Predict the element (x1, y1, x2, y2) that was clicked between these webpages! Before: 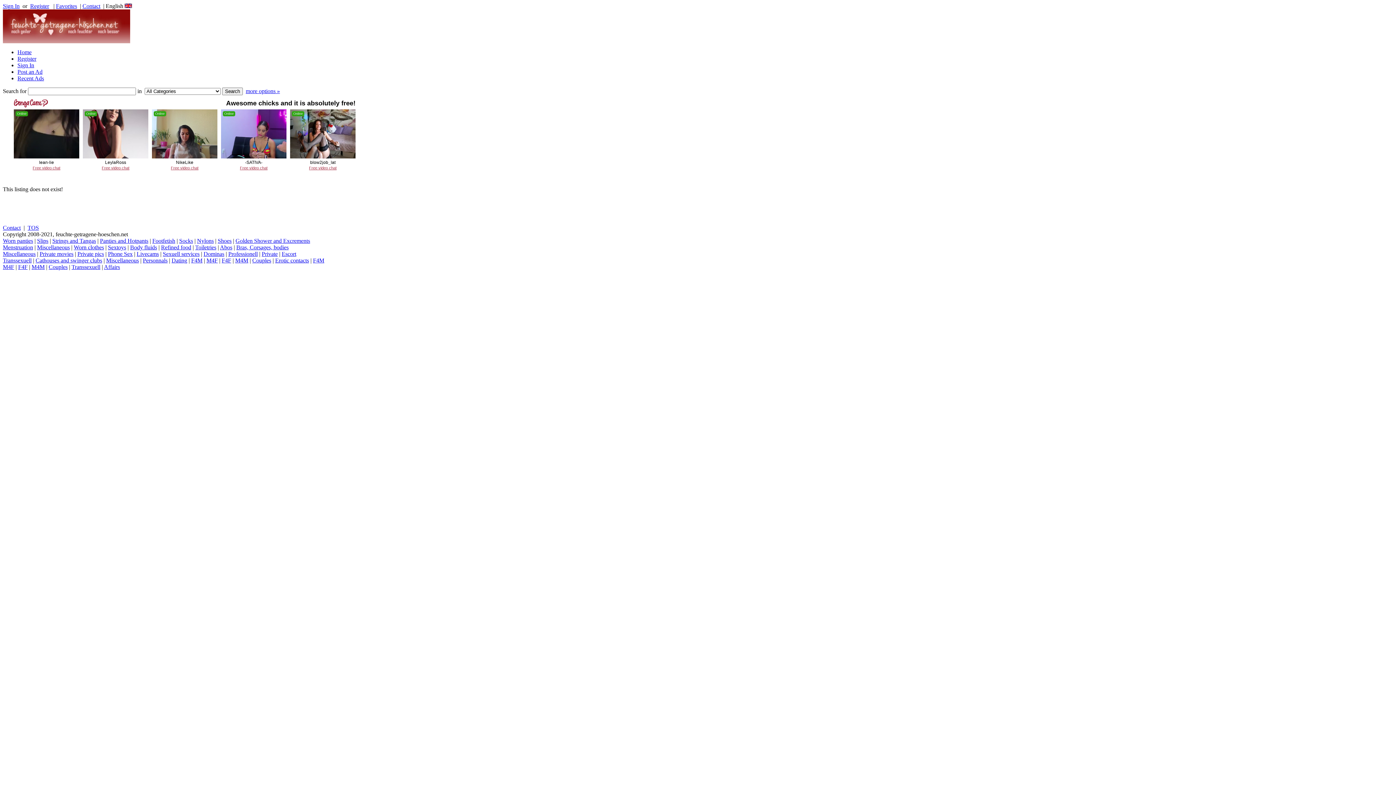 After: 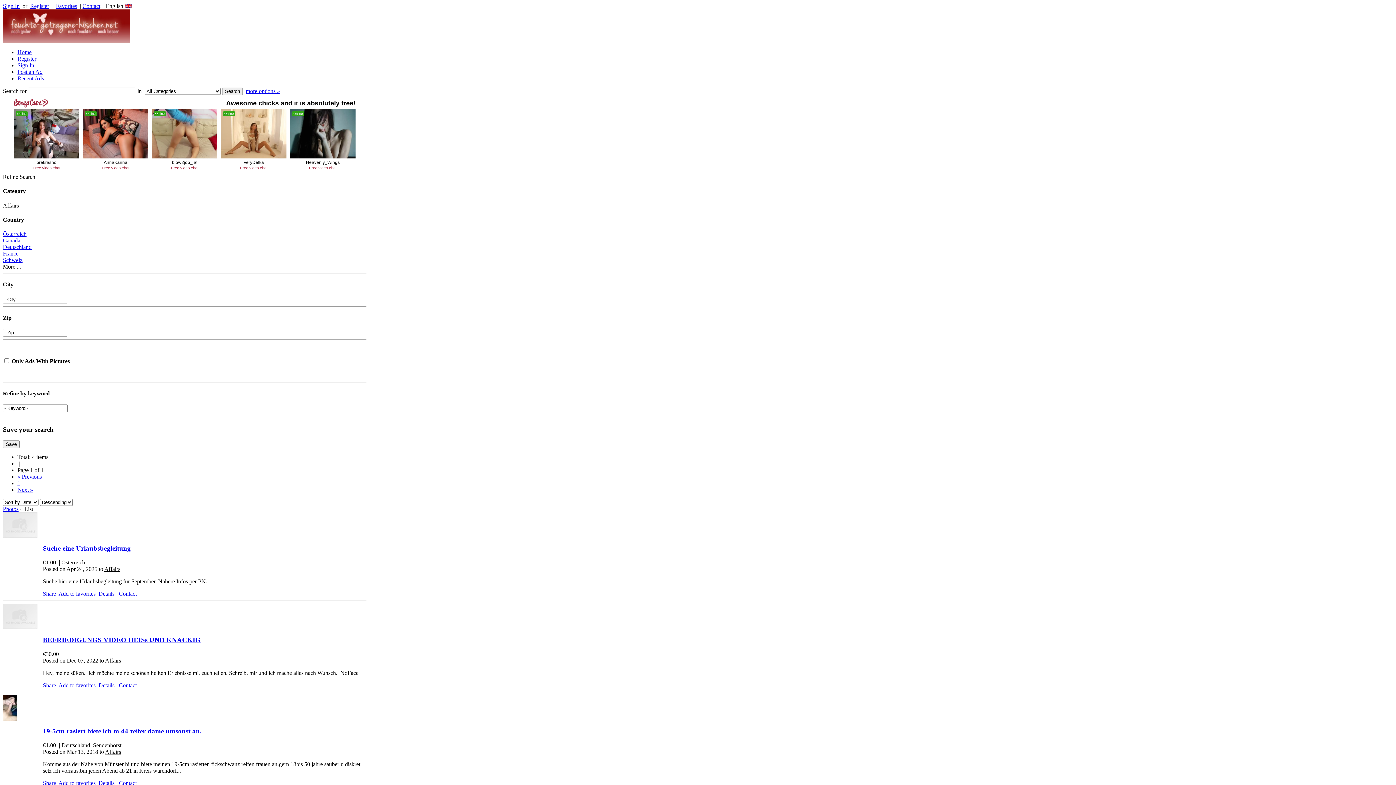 Action: label: Affairs bbox: (104, 264, 120, 270)